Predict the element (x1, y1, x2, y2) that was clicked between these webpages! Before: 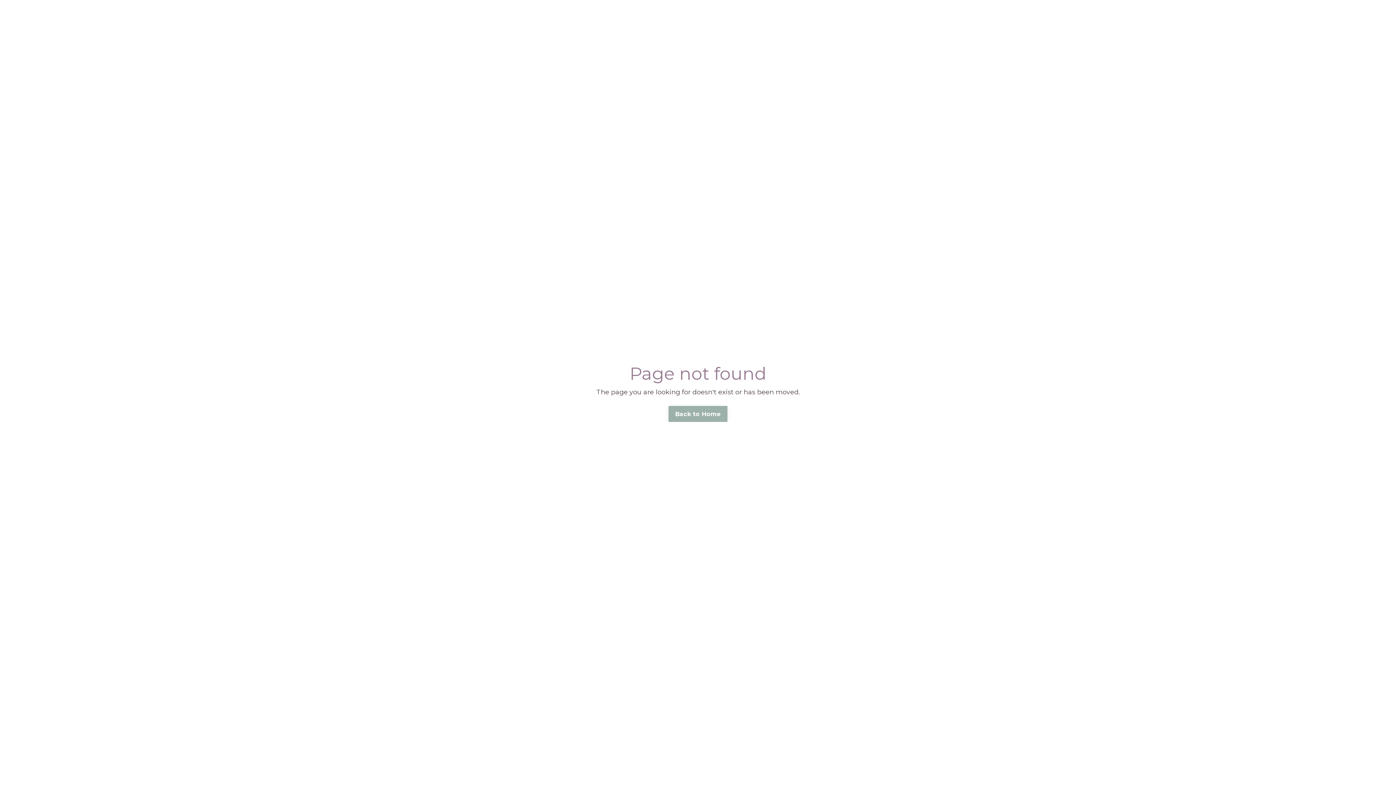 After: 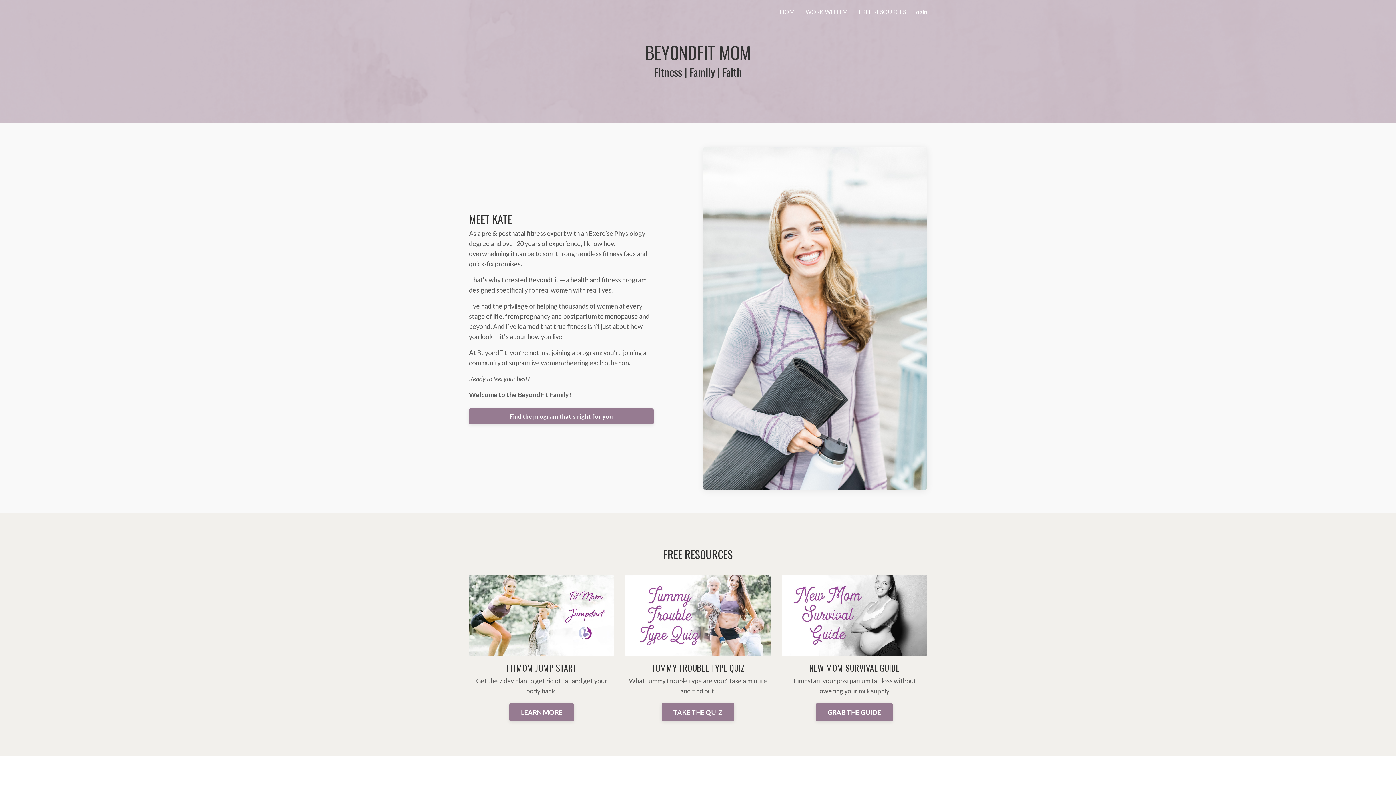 Action: label: Back to Home bbox: (668, 406, 727, 422)